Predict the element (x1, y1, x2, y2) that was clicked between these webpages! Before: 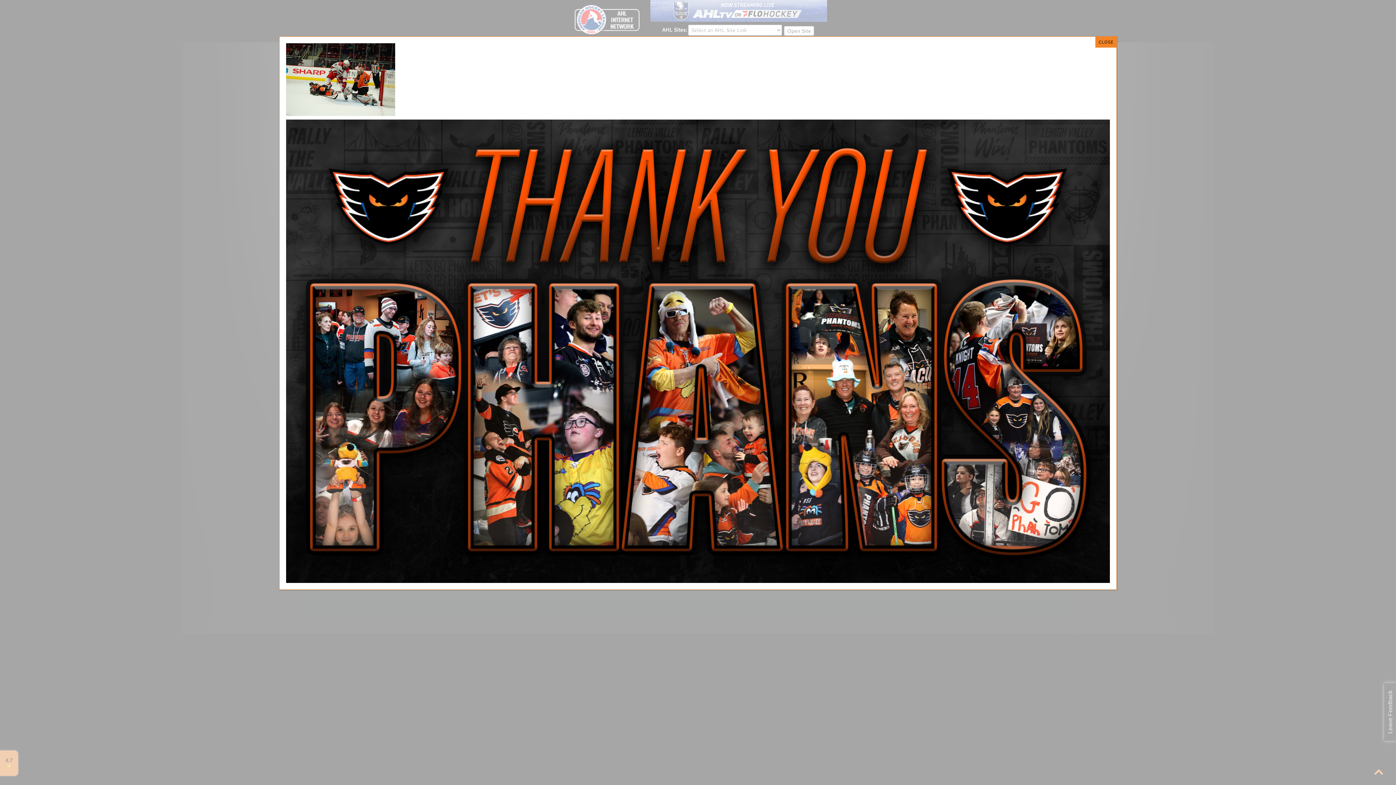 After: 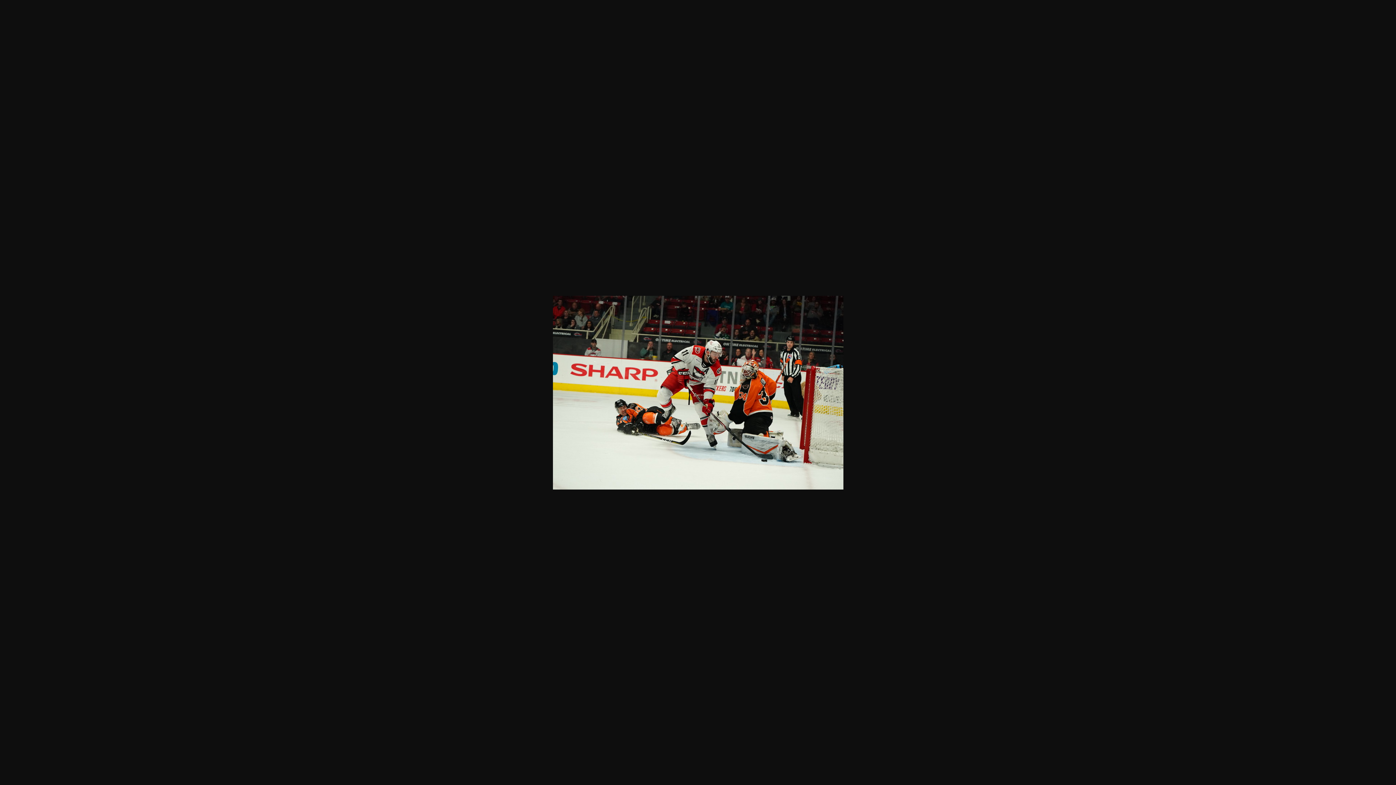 Action: bbox: (286, 74, 395, 82)